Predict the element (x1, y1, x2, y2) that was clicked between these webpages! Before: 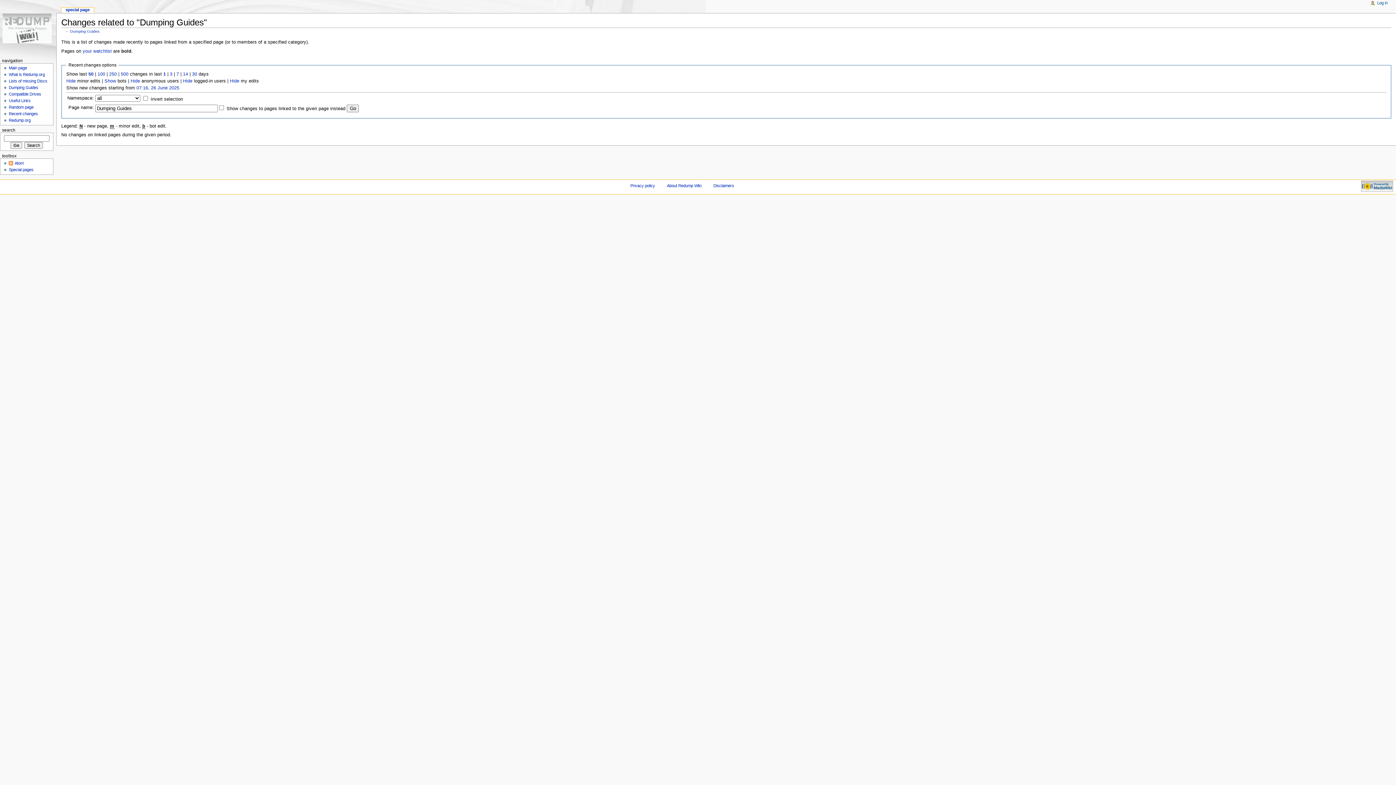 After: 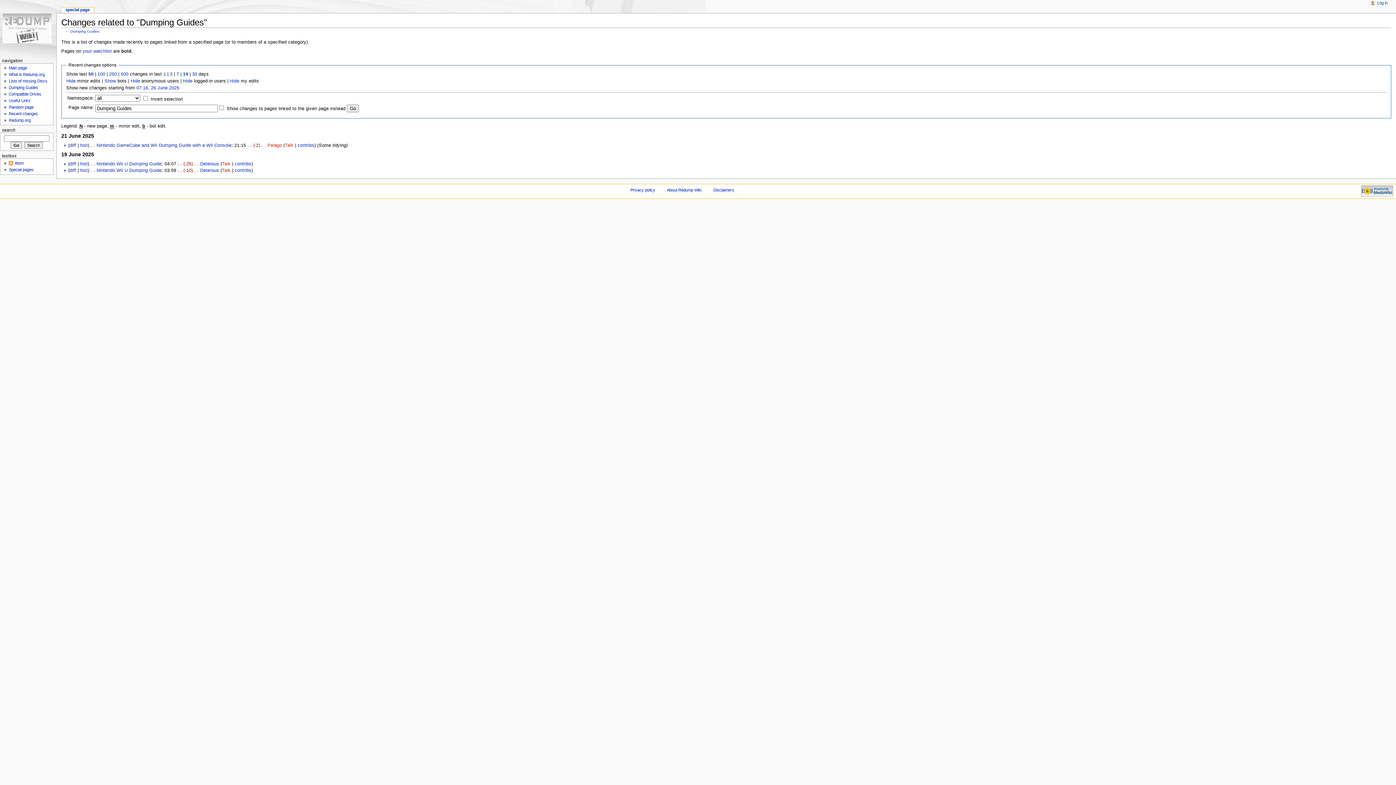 Action: bbox: (183, 71, 188, 76) label: 14